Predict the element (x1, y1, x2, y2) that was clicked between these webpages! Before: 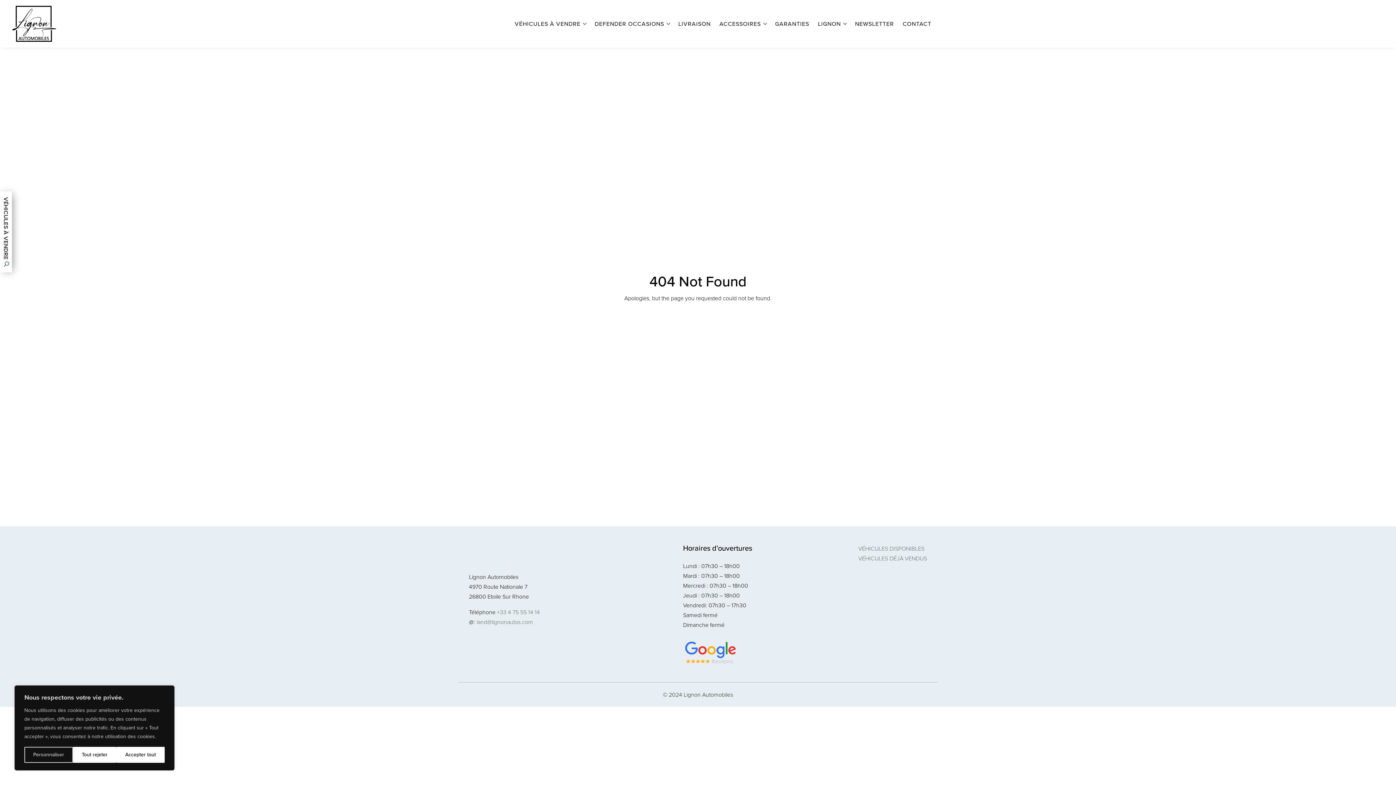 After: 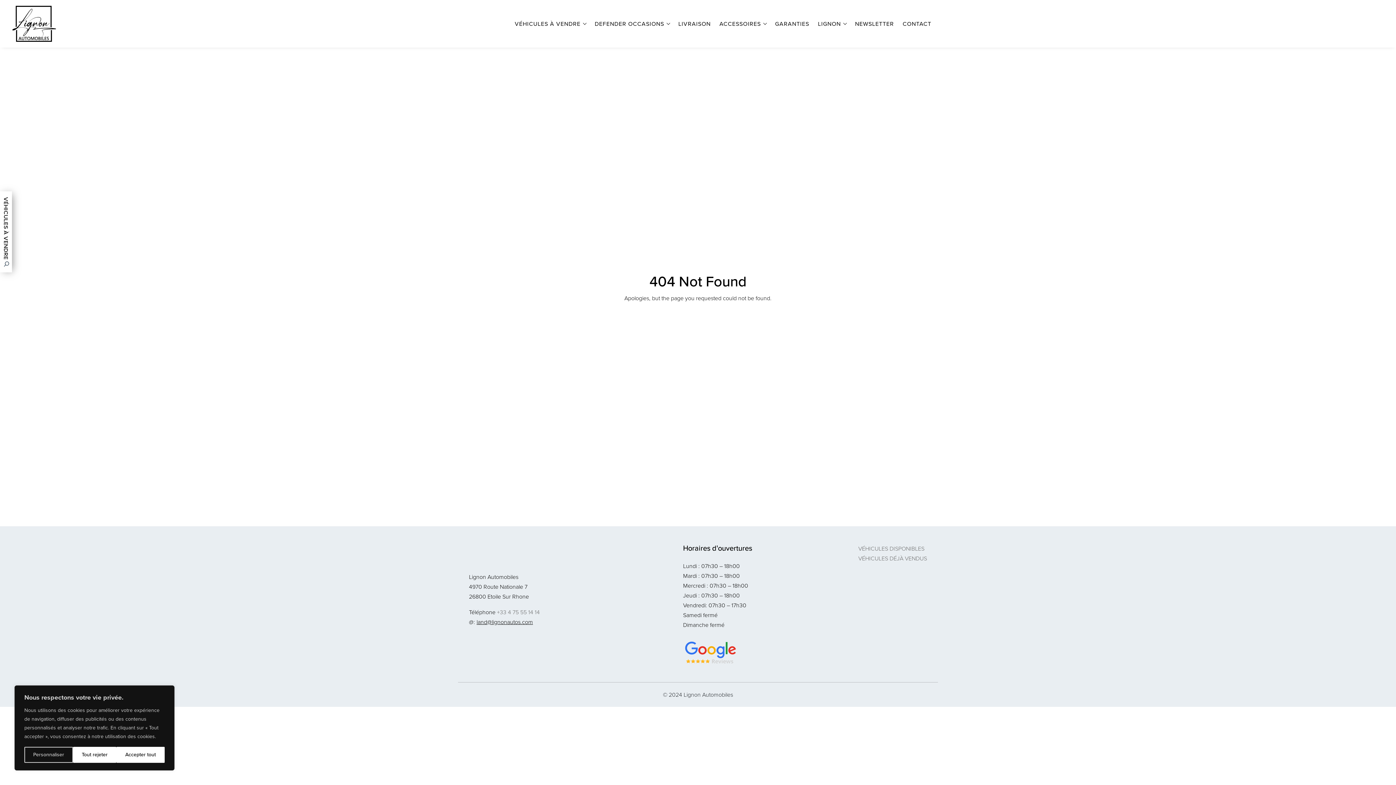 Action: label: land@lignonautos.com bbox: (476, 618, 533, 626)